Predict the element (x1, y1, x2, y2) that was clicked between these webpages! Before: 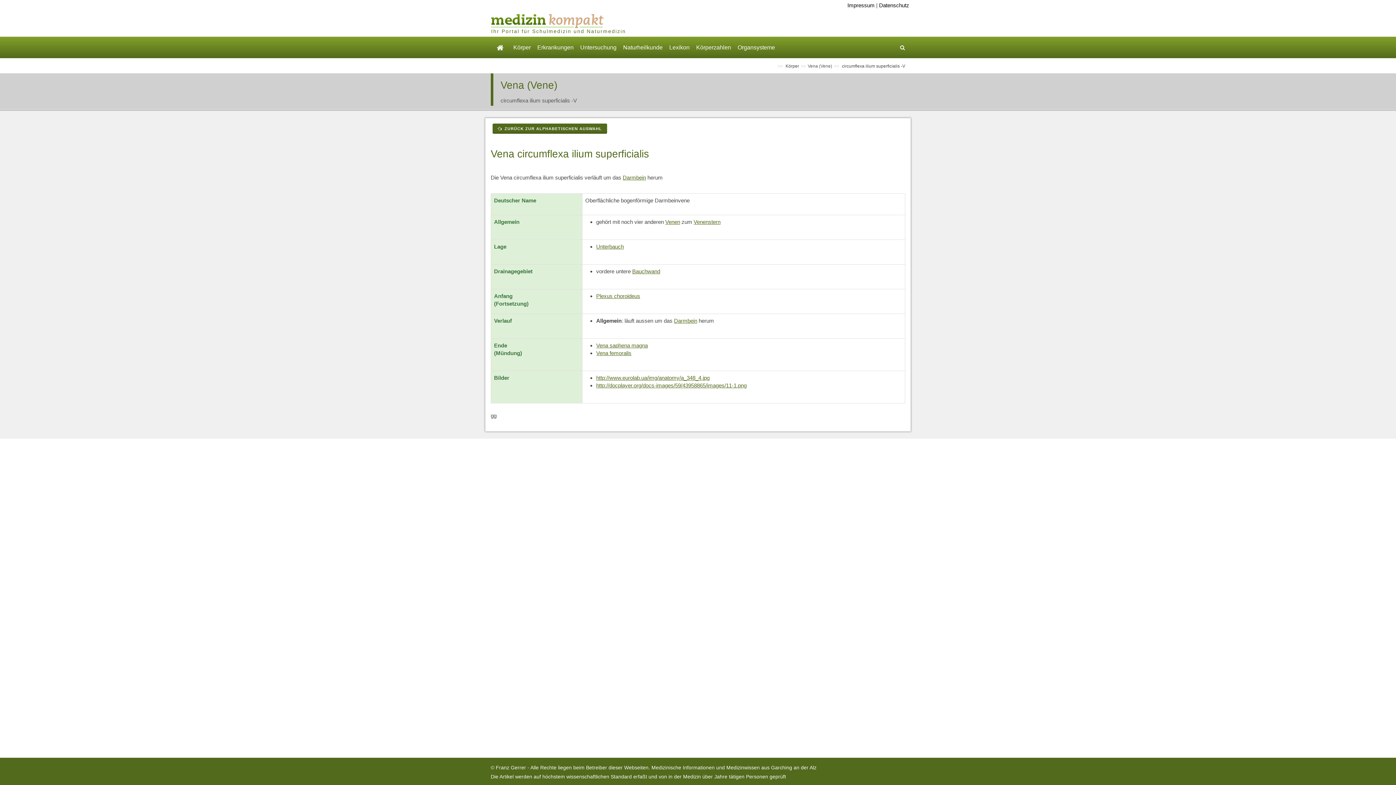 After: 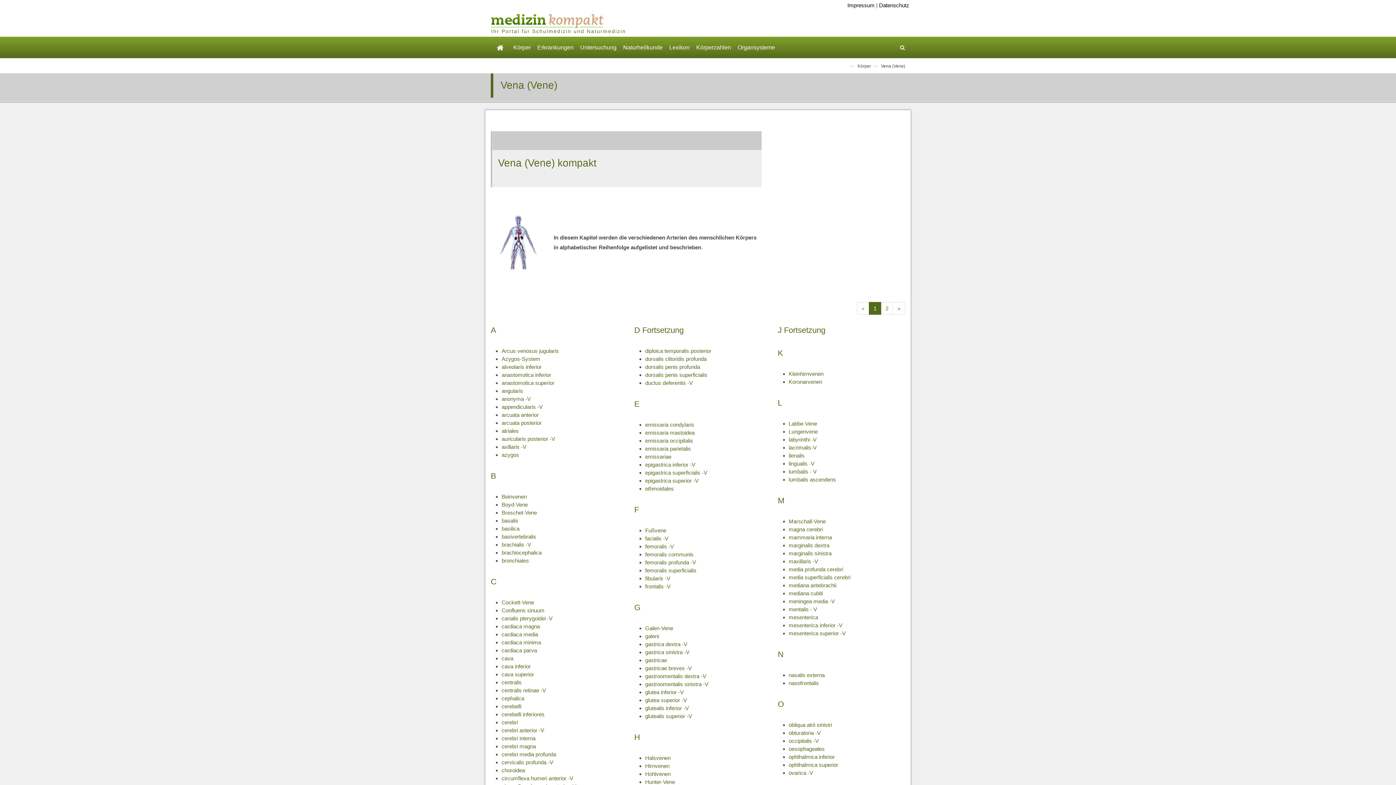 Action: bbox: (808, 63, 832, 68) label: Vena (Vene)